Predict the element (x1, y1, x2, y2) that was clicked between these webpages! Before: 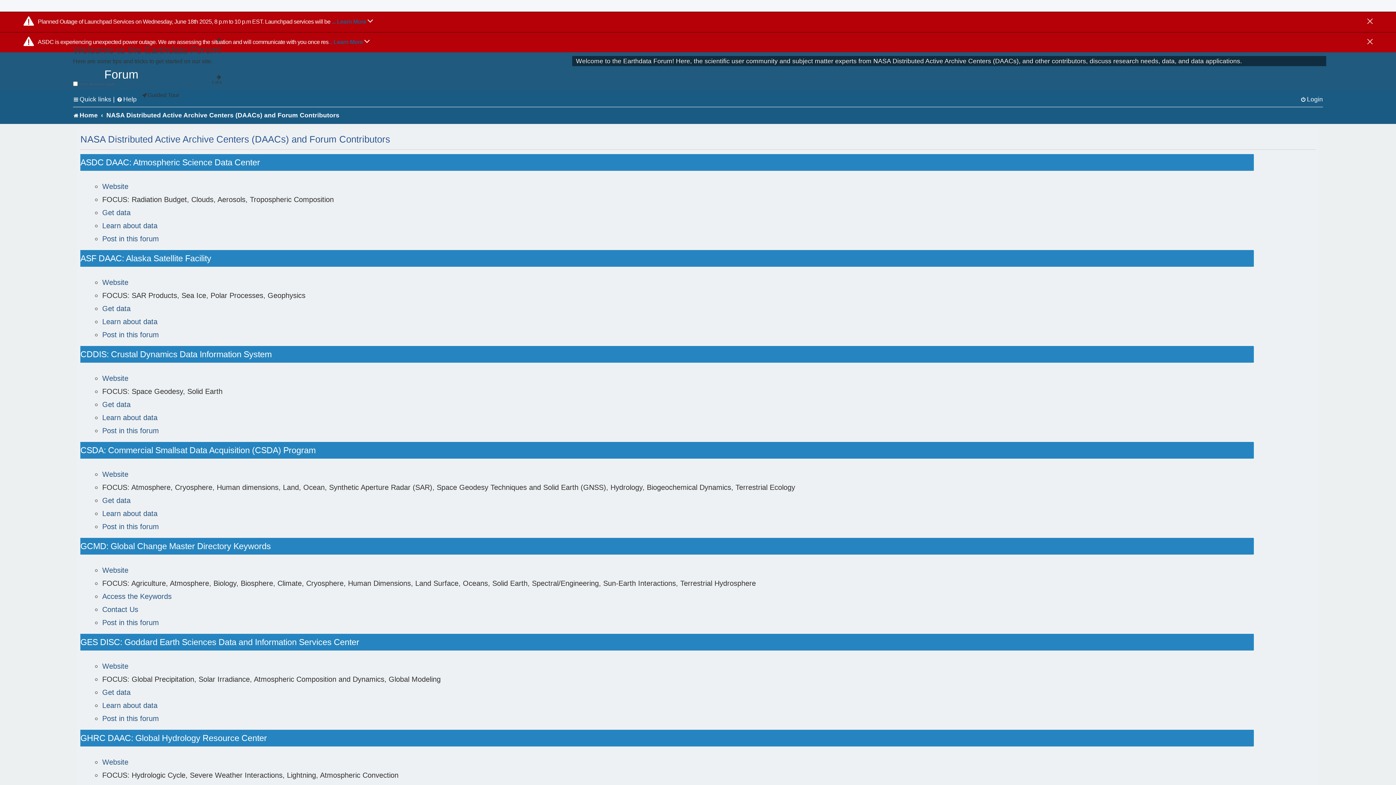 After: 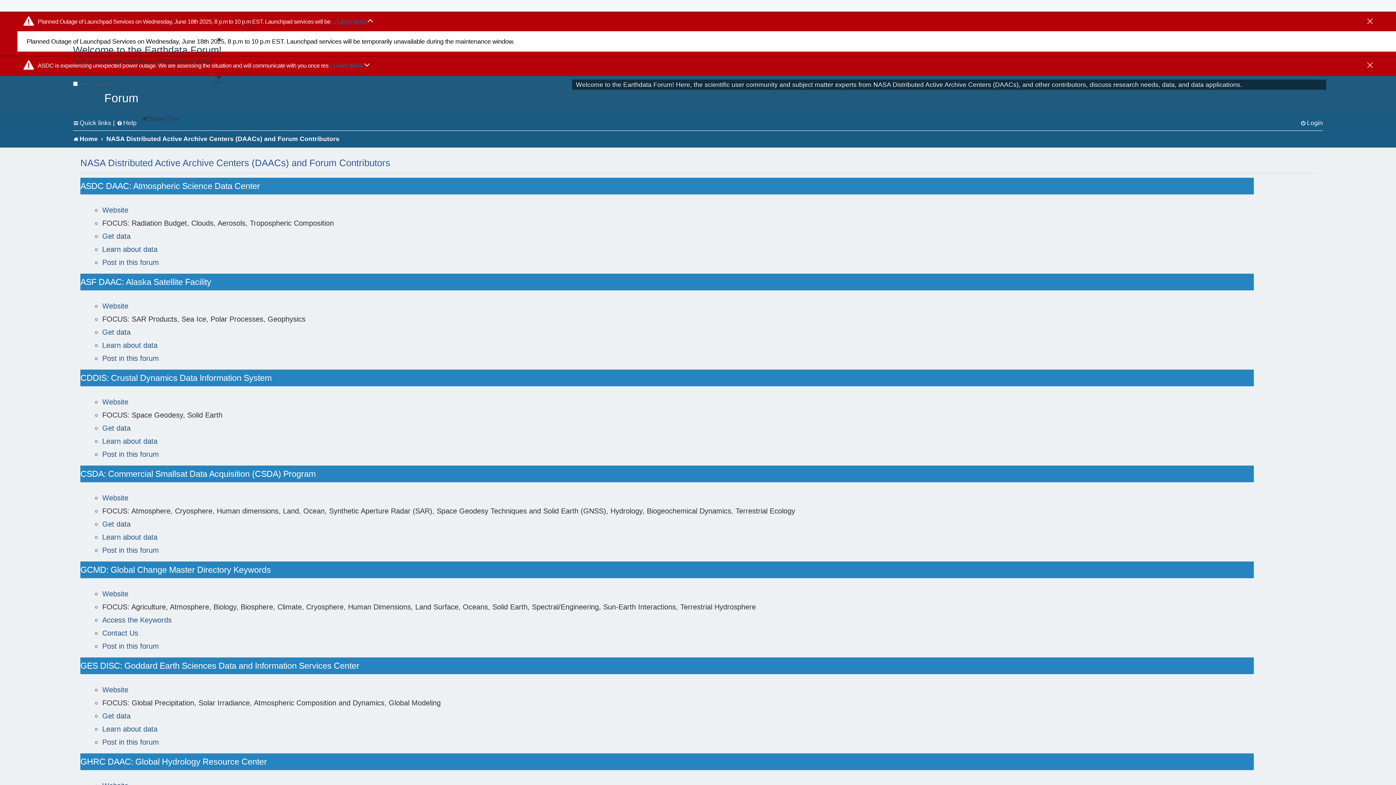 Action: bbox: (331, 18, 373, 25) label: ... Learn More 